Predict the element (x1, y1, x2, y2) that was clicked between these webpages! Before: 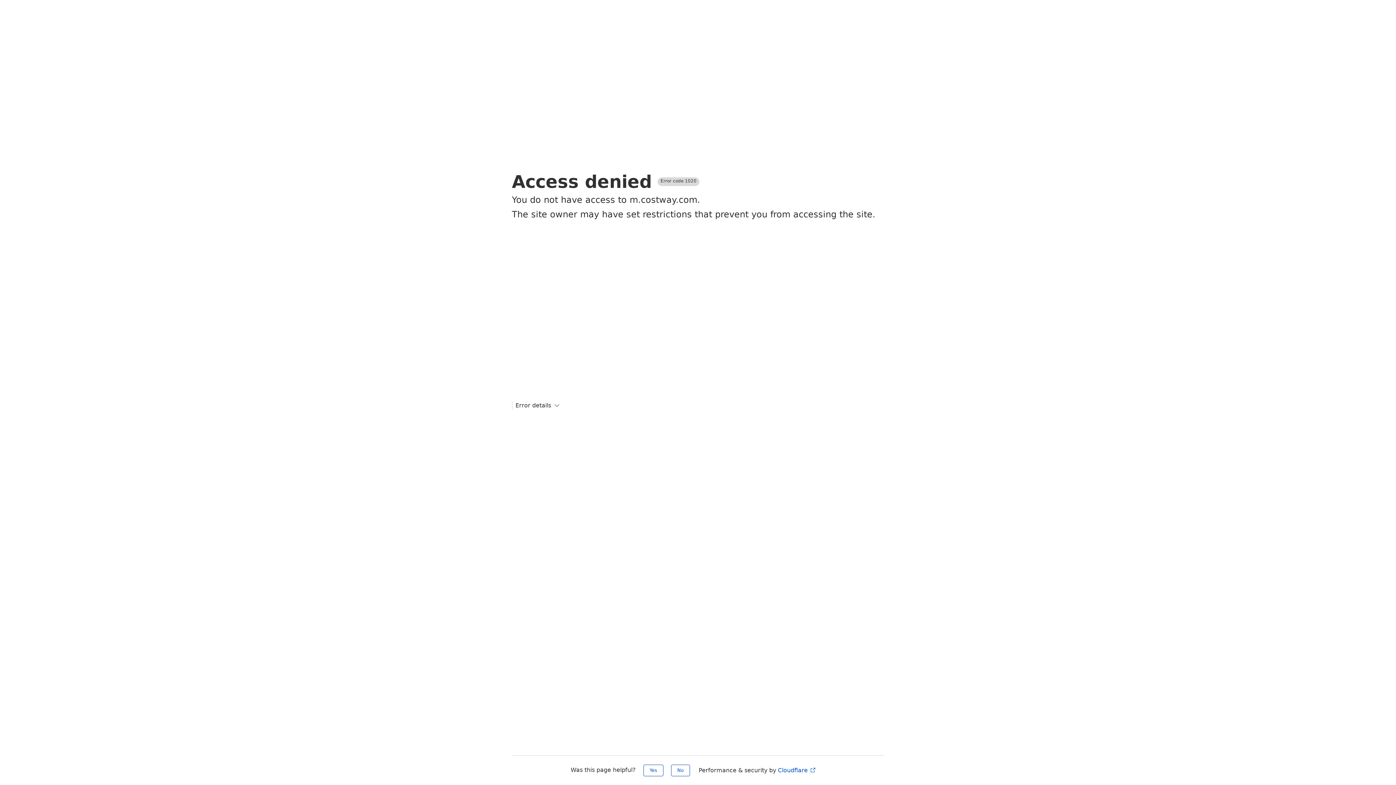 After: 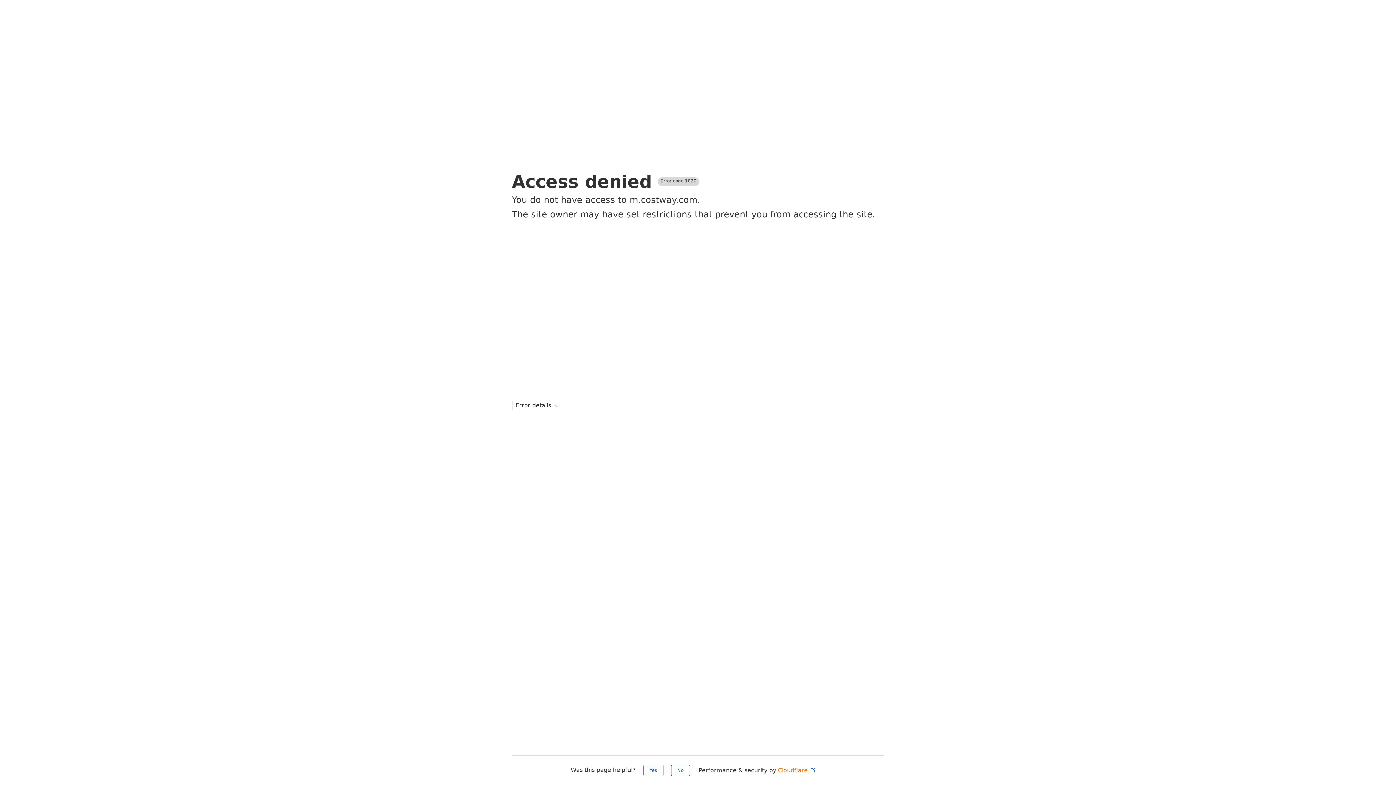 Action: bbox: (778, 767, 816, 774) label: Cloudflare 